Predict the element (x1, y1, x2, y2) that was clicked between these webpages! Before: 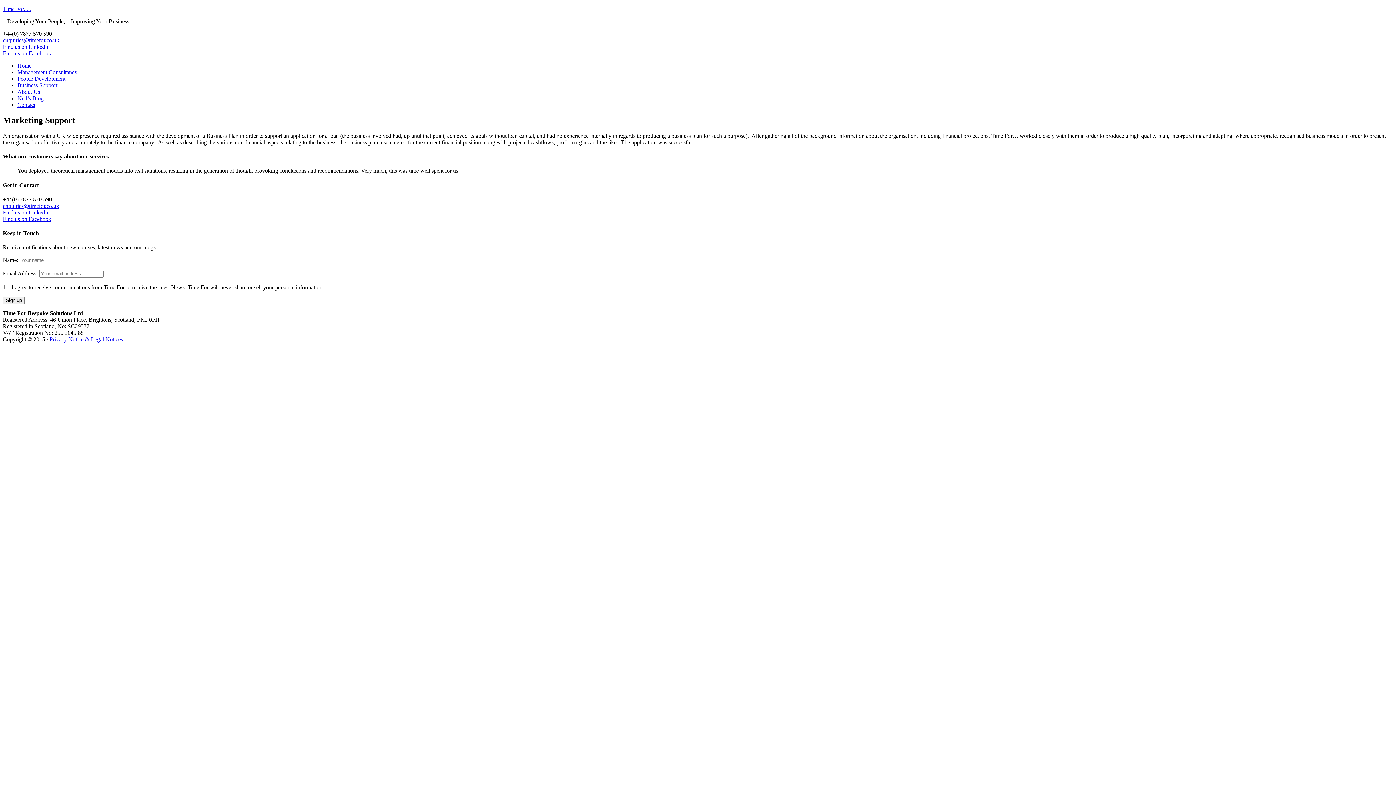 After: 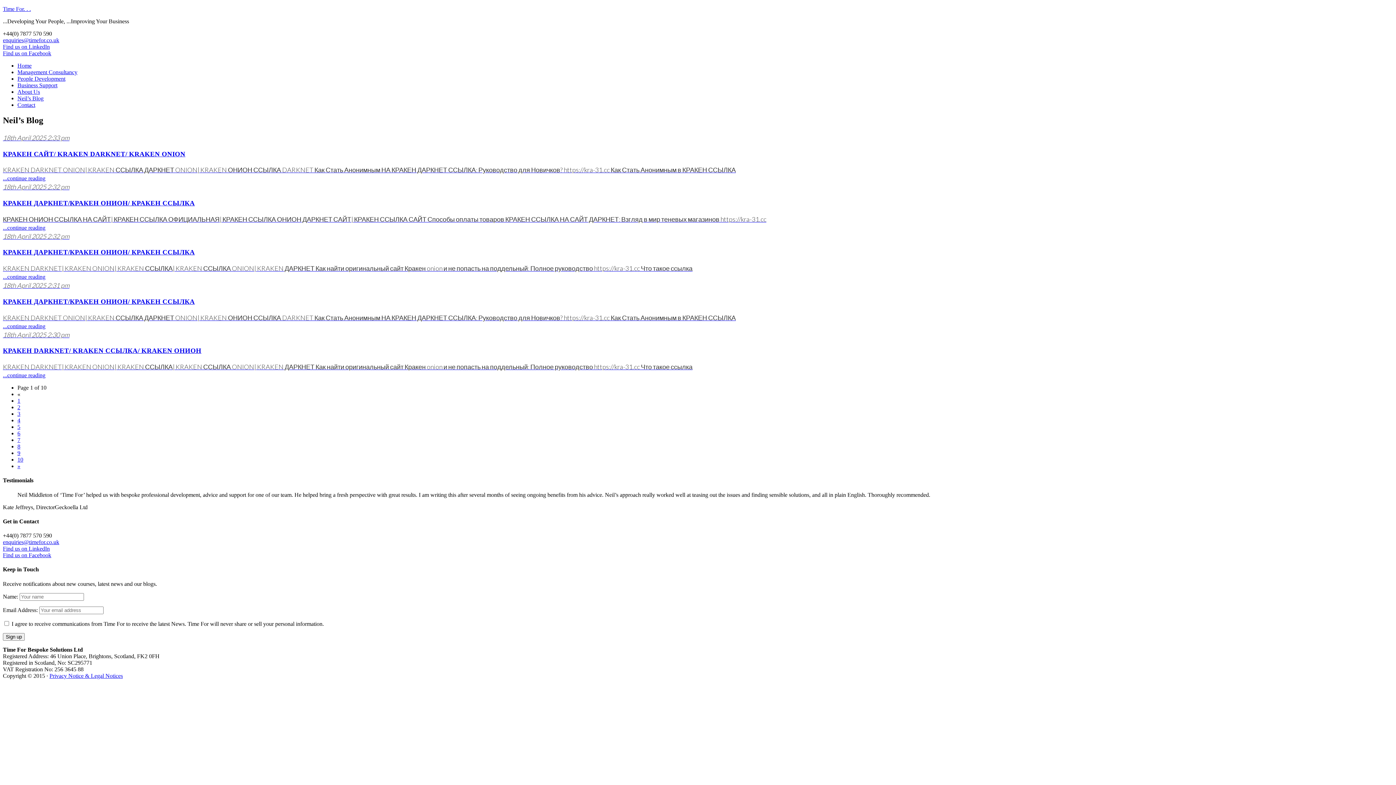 Action: bbox: (17, 95, 43, 101) label: Neil’s Blog